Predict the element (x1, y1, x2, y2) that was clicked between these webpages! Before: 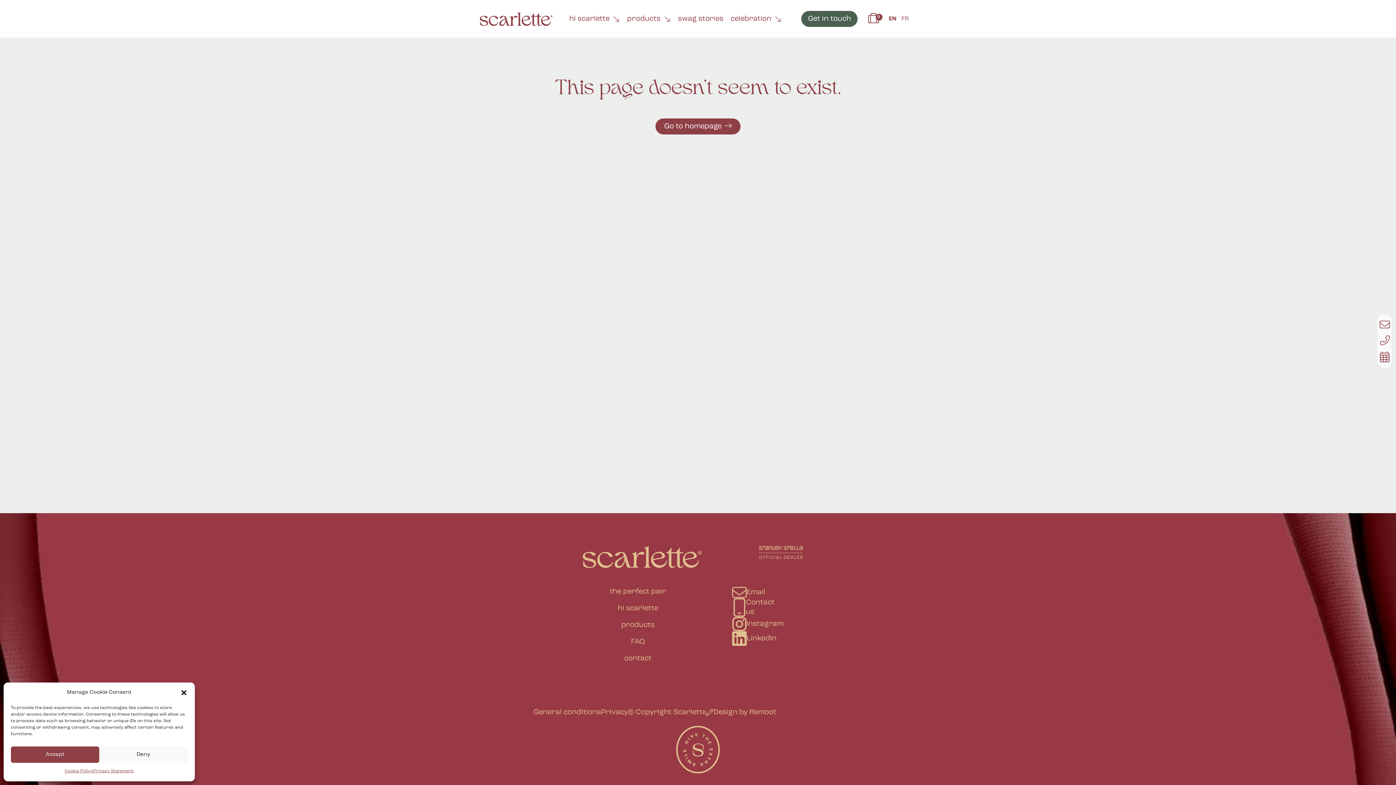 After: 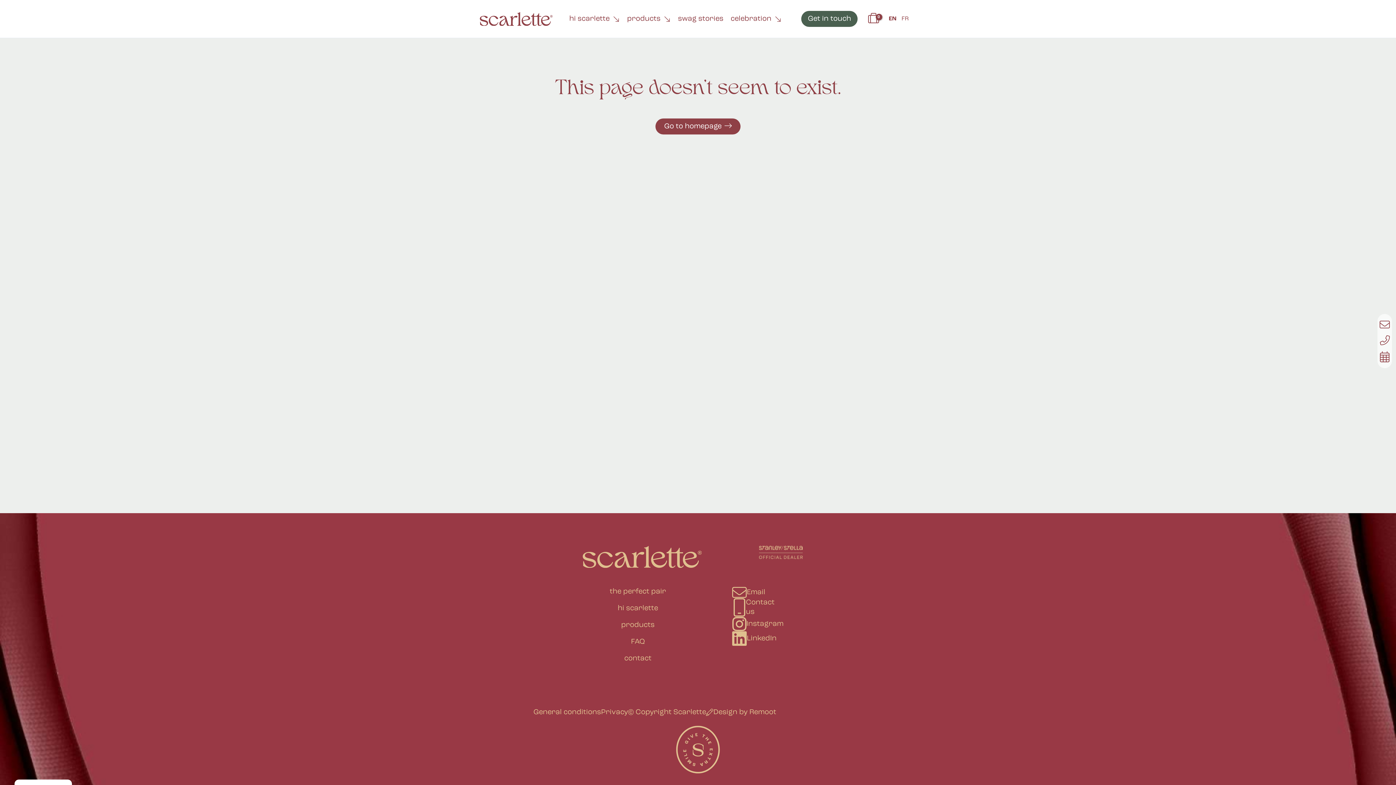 Action: label: Deny bbox: (99, 746, 187, 763)